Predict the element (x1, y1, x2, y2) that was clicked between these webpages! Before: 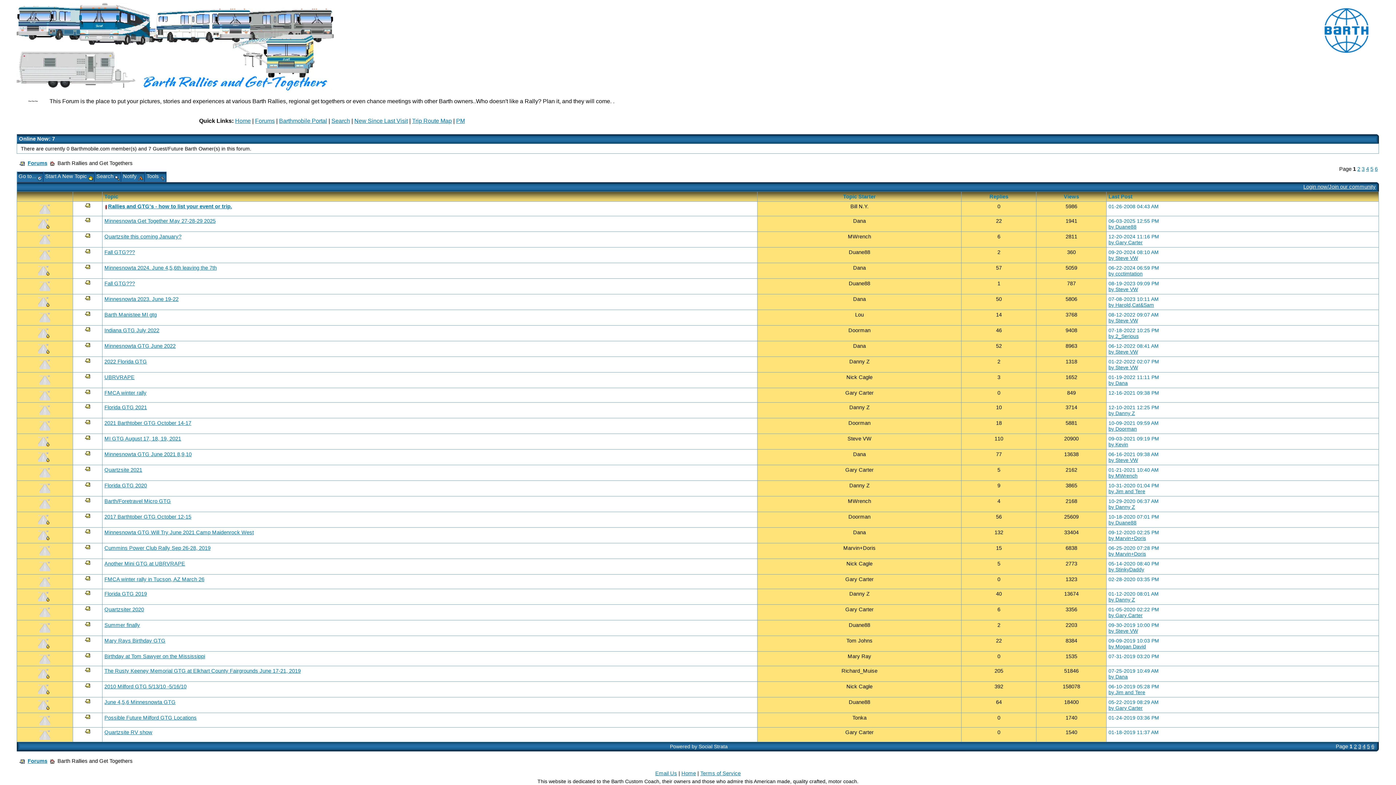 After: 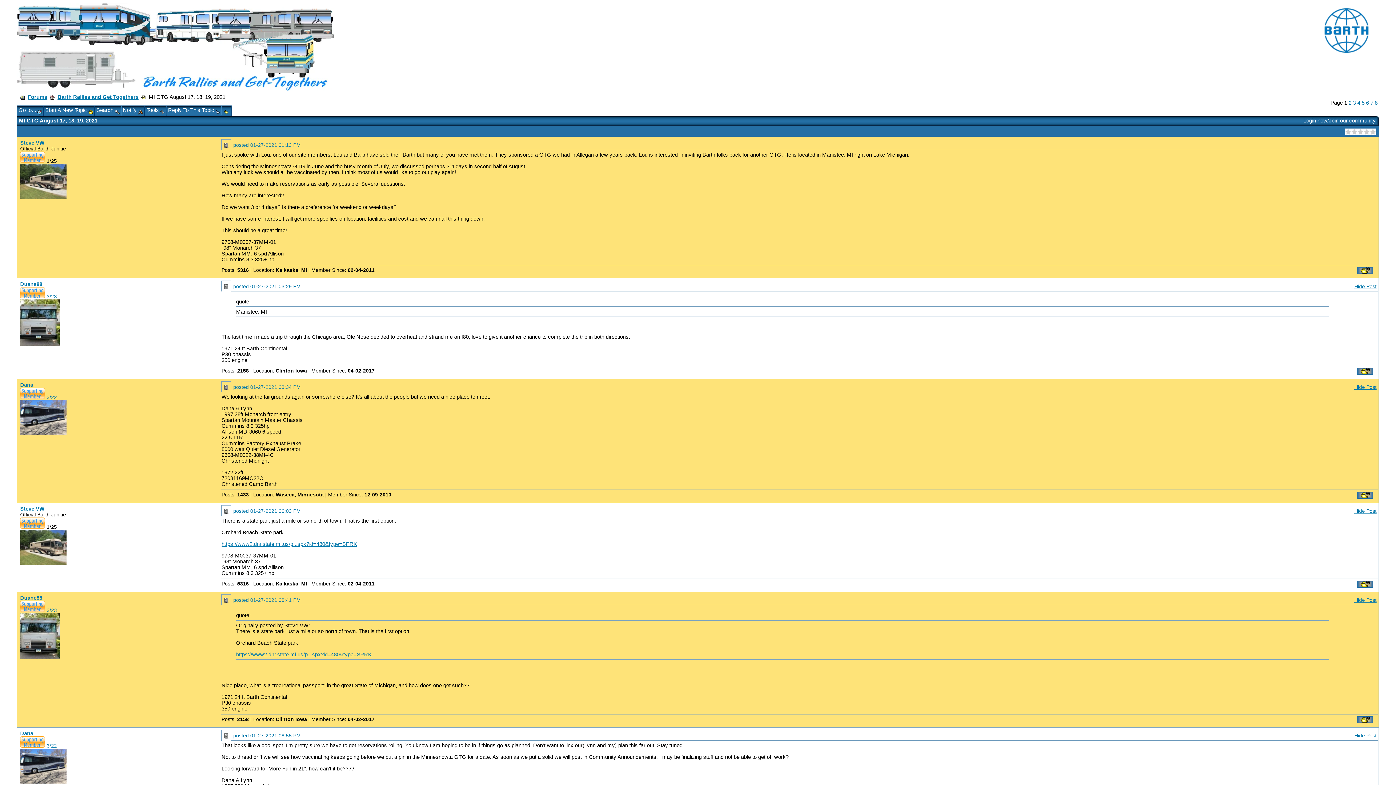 Action: label: MI GTG August 17, 18, 19, 2021 bbox: (104, 436, 181, 441)